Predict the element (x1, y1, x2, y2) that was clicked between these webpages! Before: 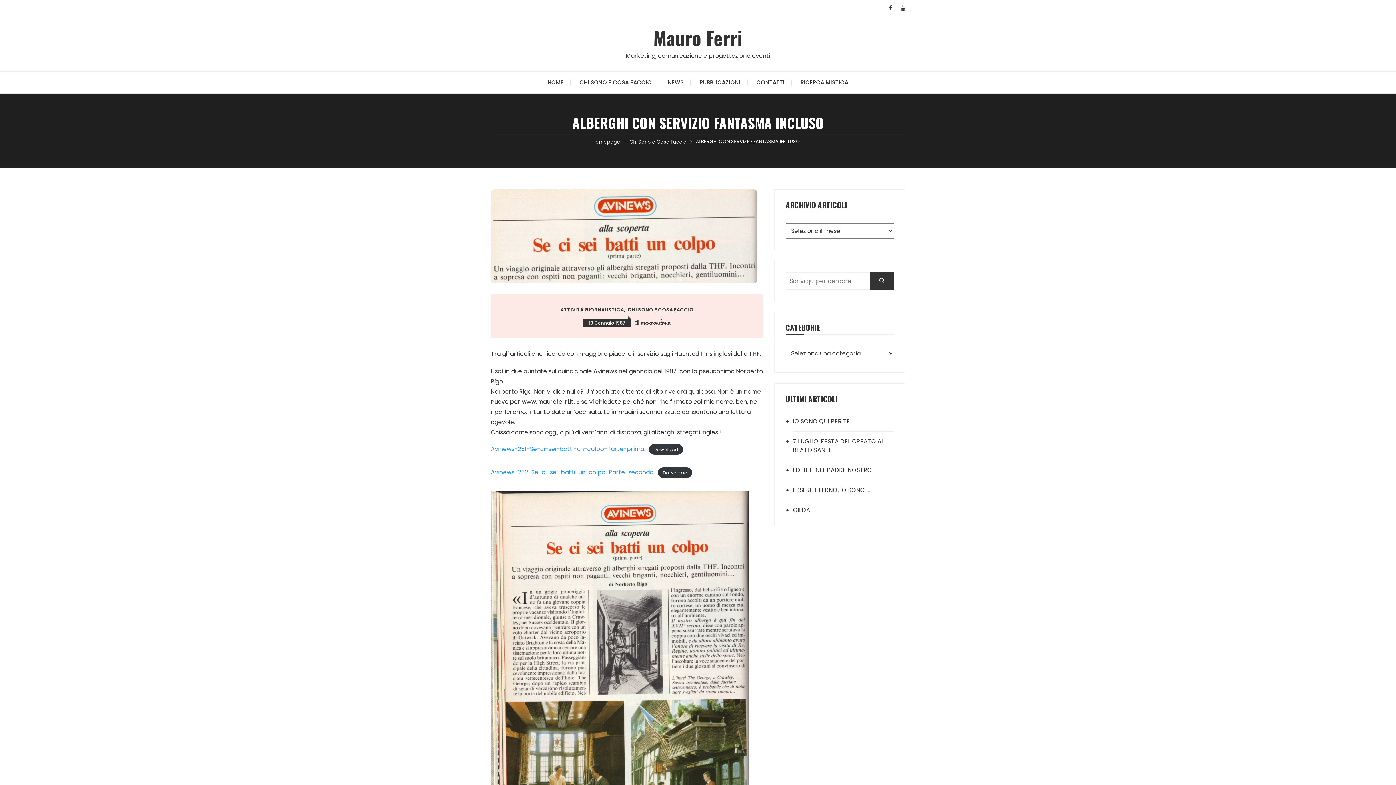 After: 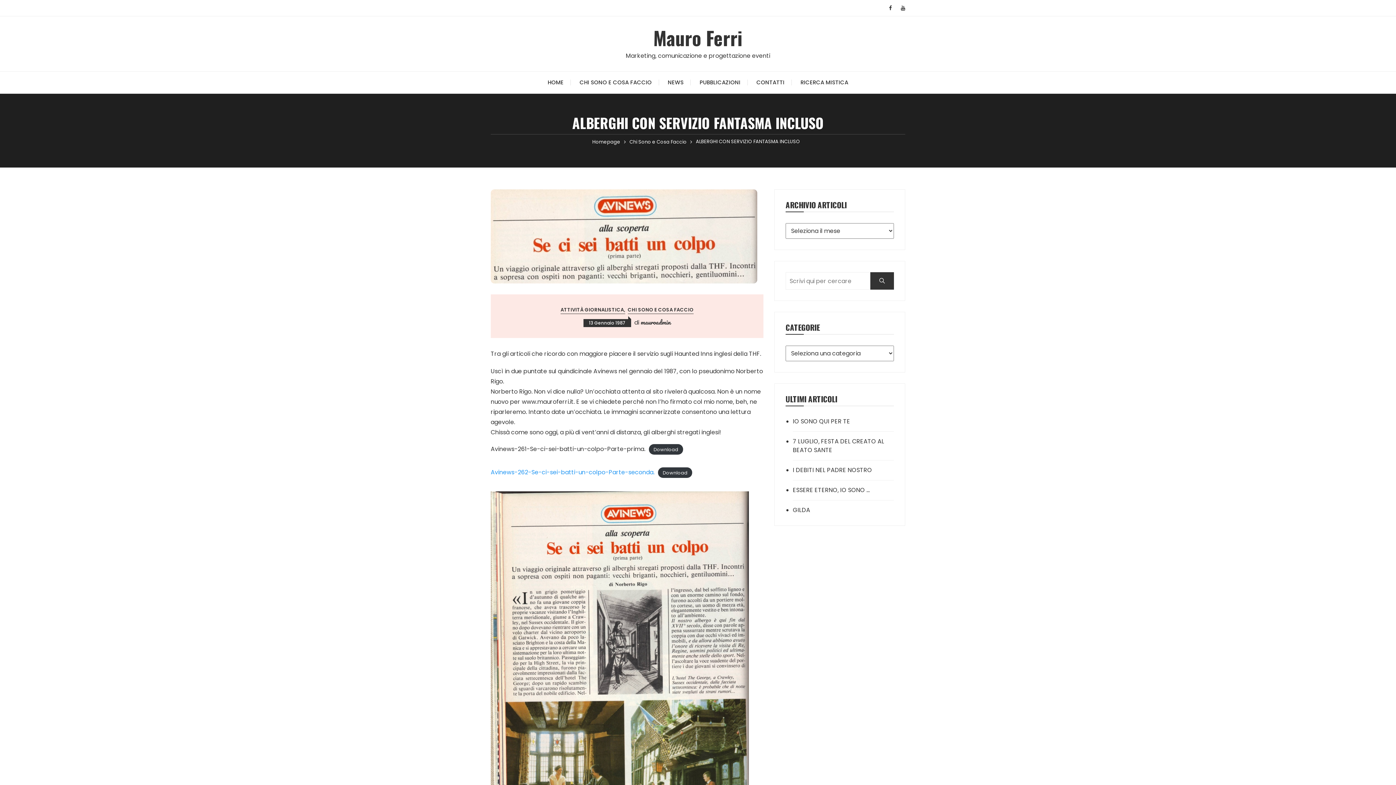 Action: bbox: (490, 445, 645, 453) label: Avinews-261-Se-ci-sei-batti-un-colpo-Parte-prima.